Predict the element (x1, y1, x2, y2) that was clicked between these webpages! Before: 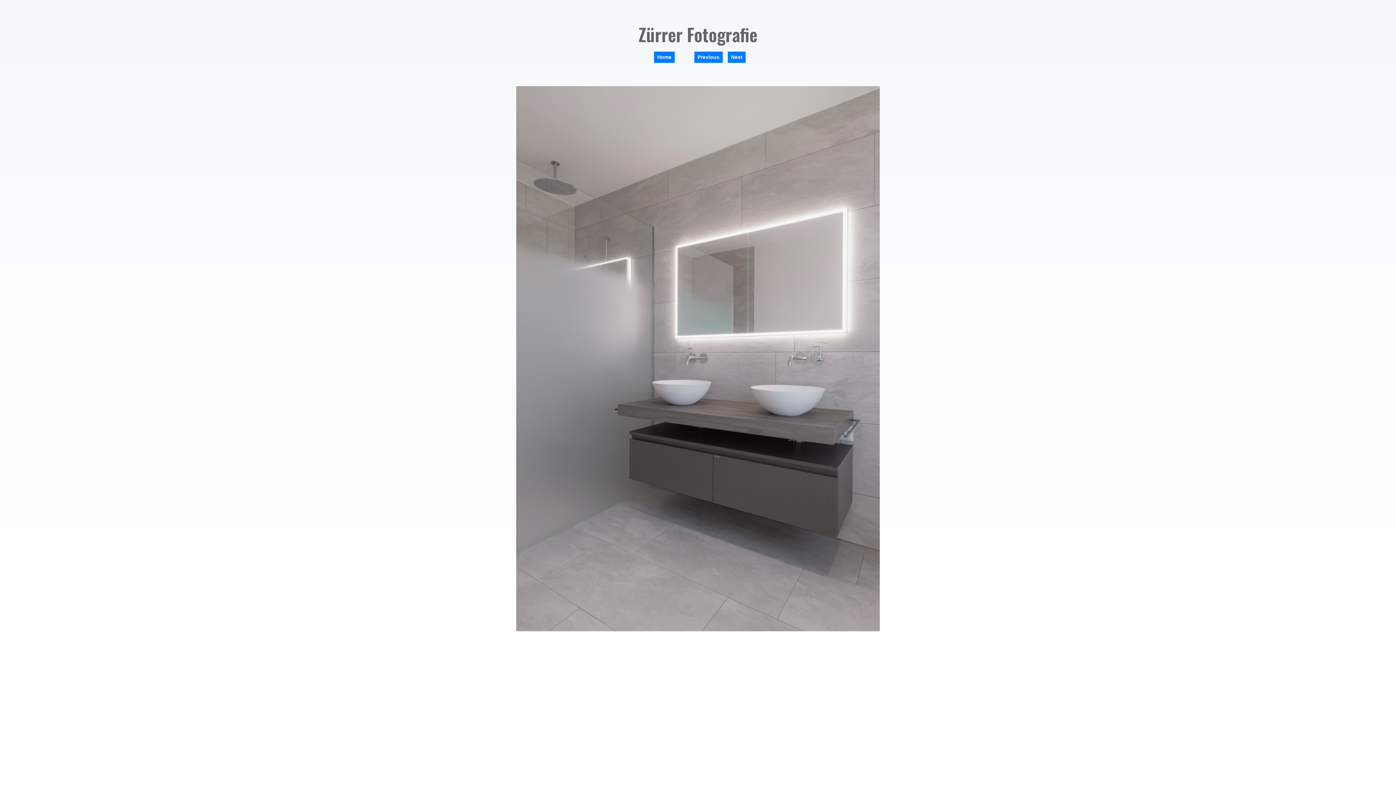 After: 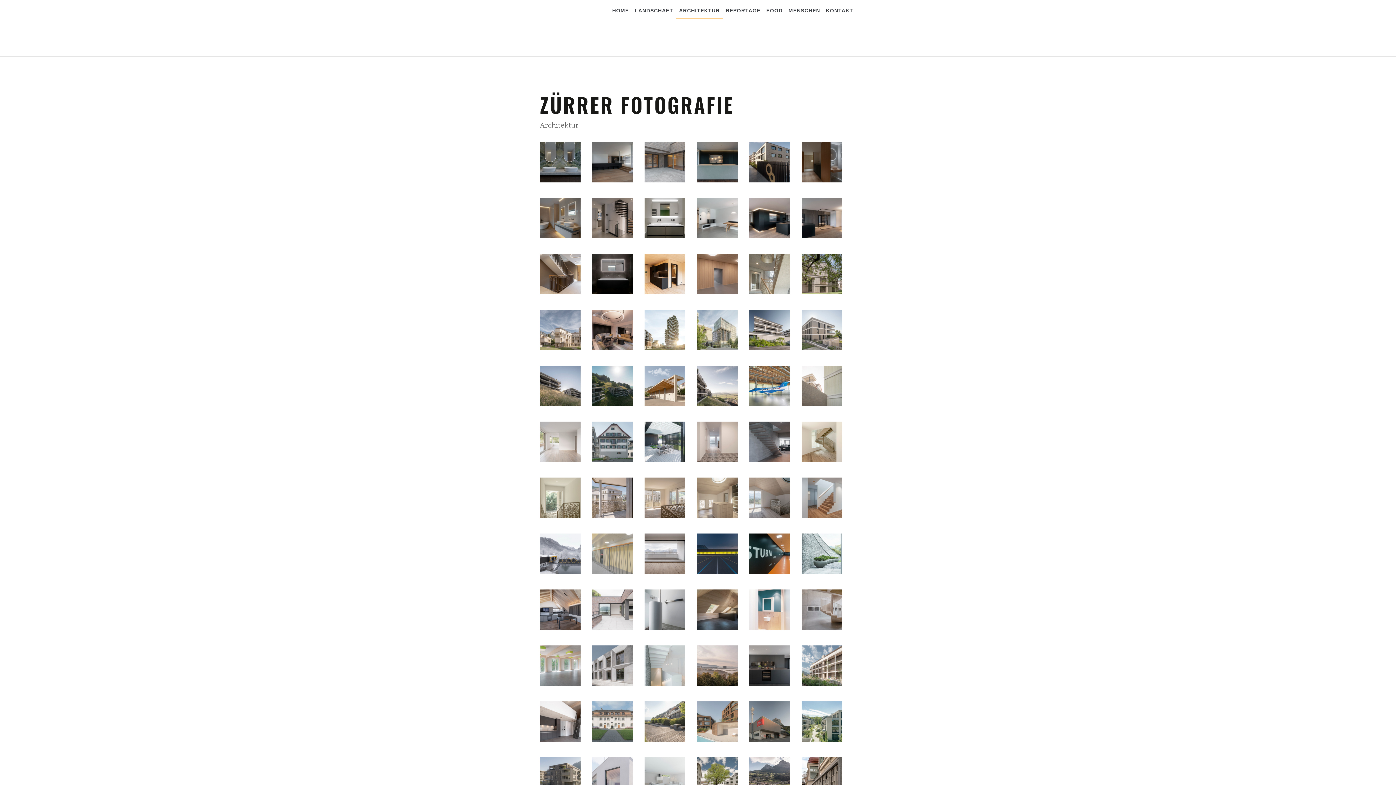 Action: label: Home bbox: (654, 51, 674, 62)